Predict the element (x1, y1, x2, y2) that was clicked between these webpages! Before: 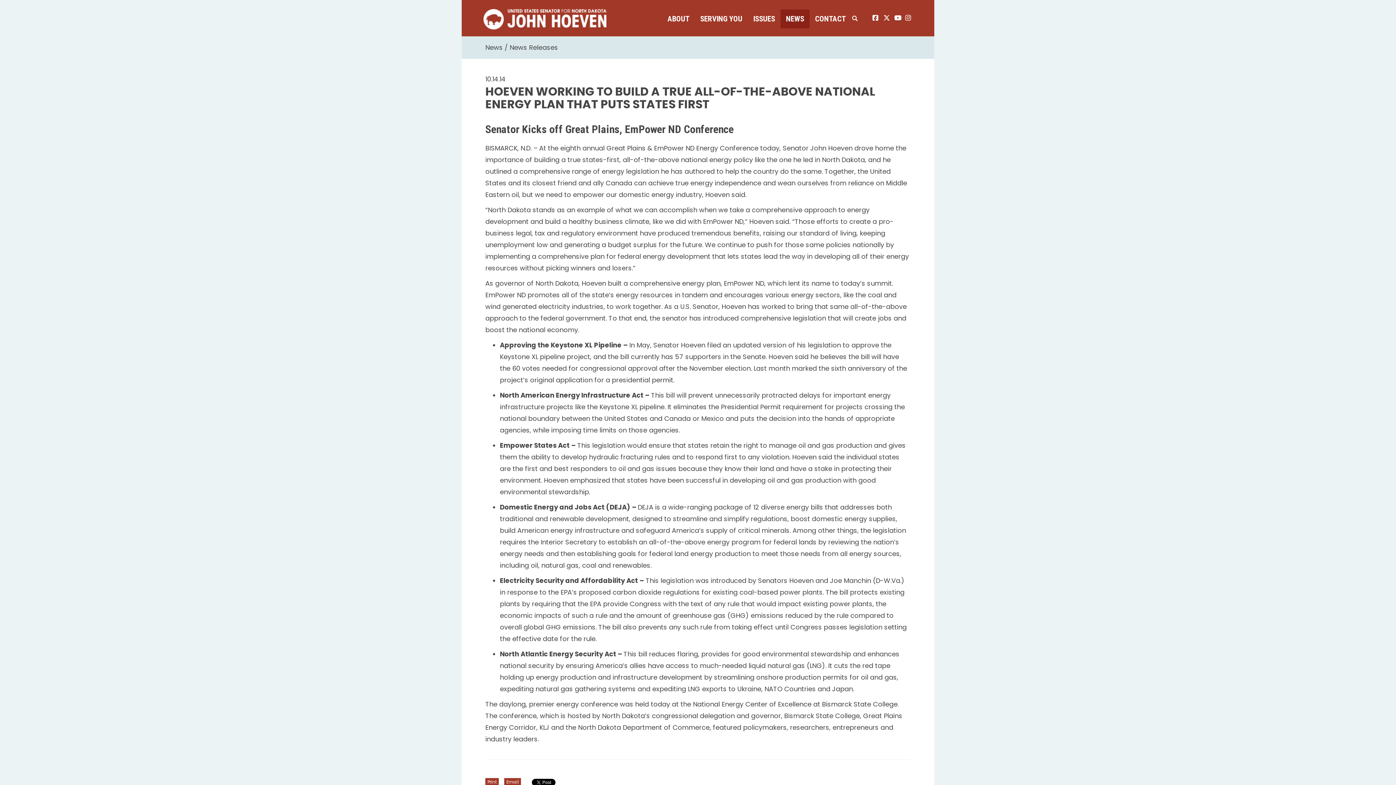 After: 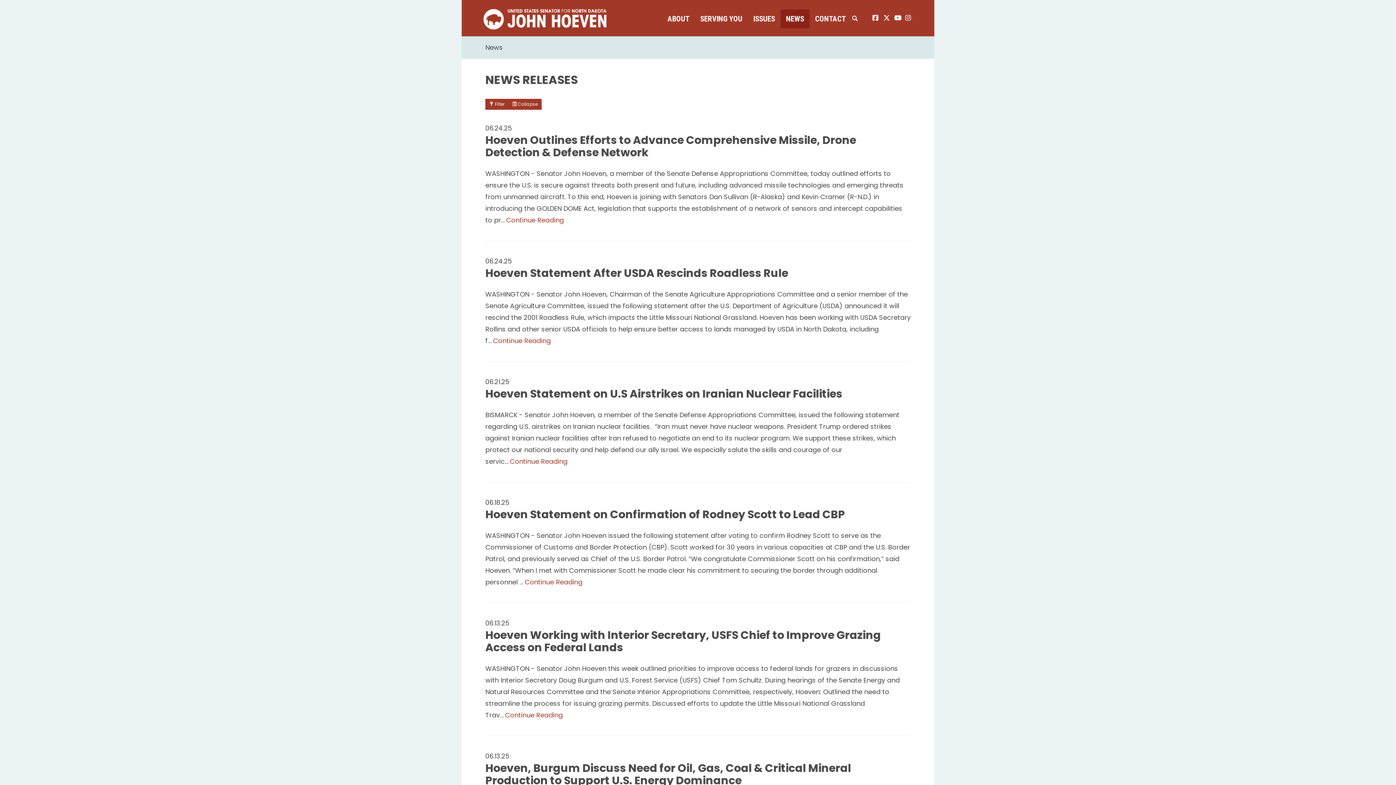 Action: label: News Releases bbox: (509, 42, 558, 52)